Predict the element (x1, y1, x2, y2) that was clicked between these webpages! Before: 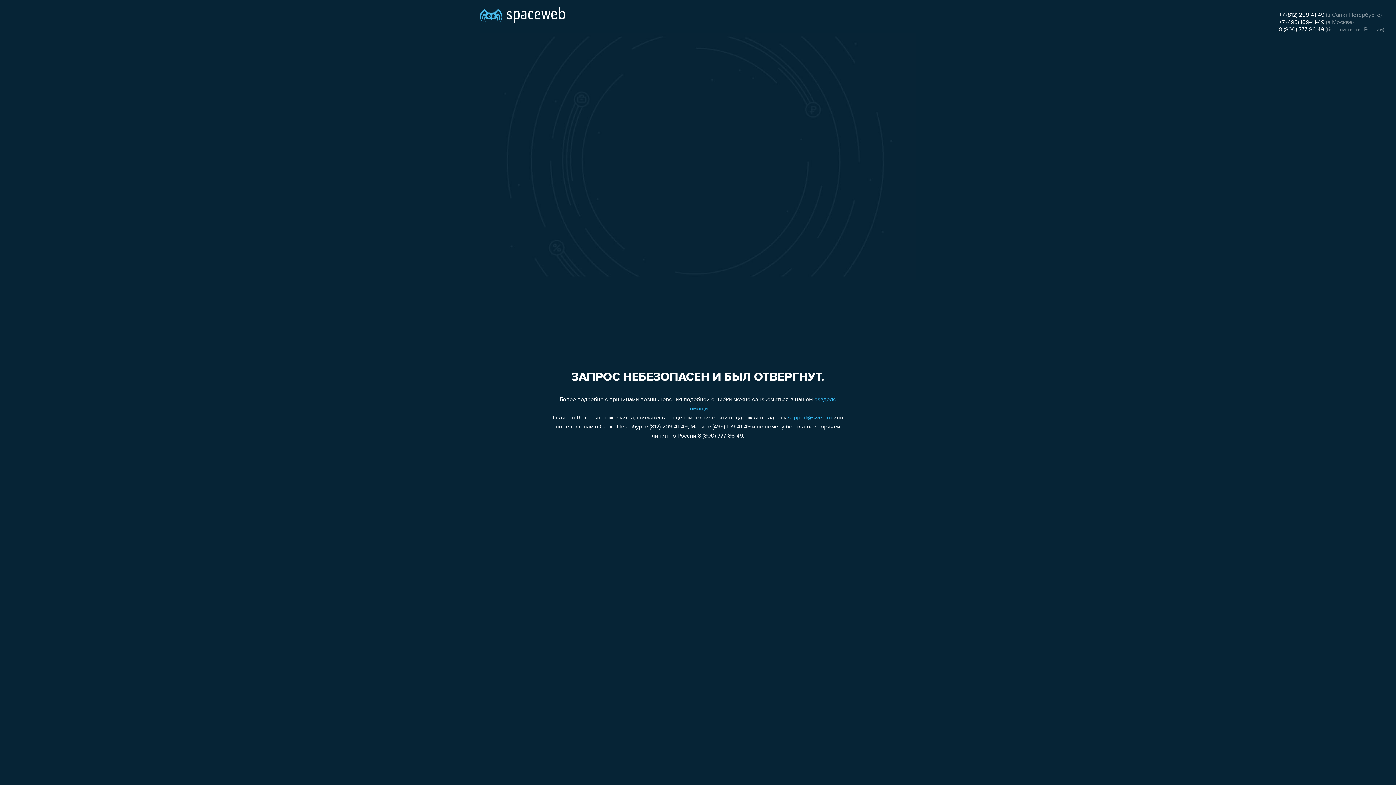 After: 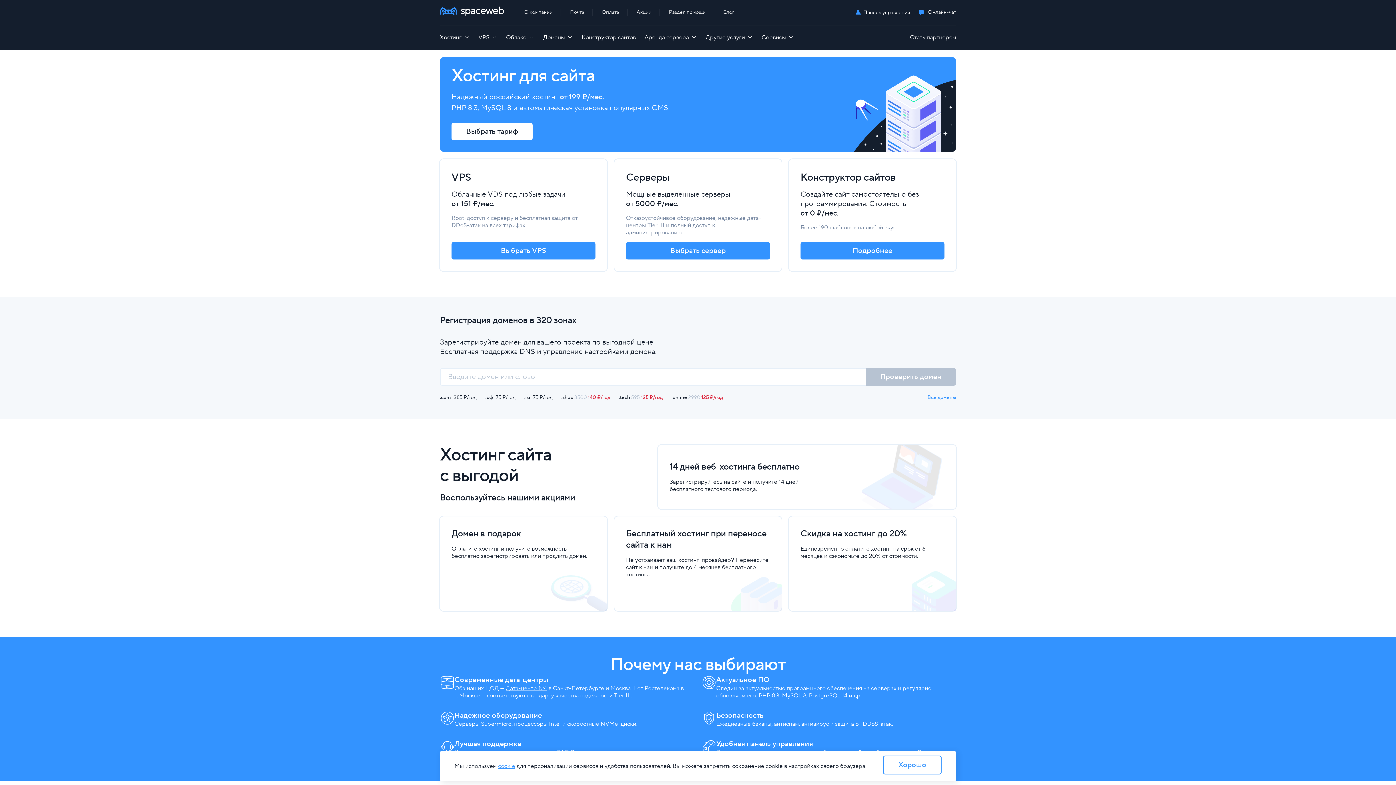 Action: bbox: (480, 0, 565, 25)